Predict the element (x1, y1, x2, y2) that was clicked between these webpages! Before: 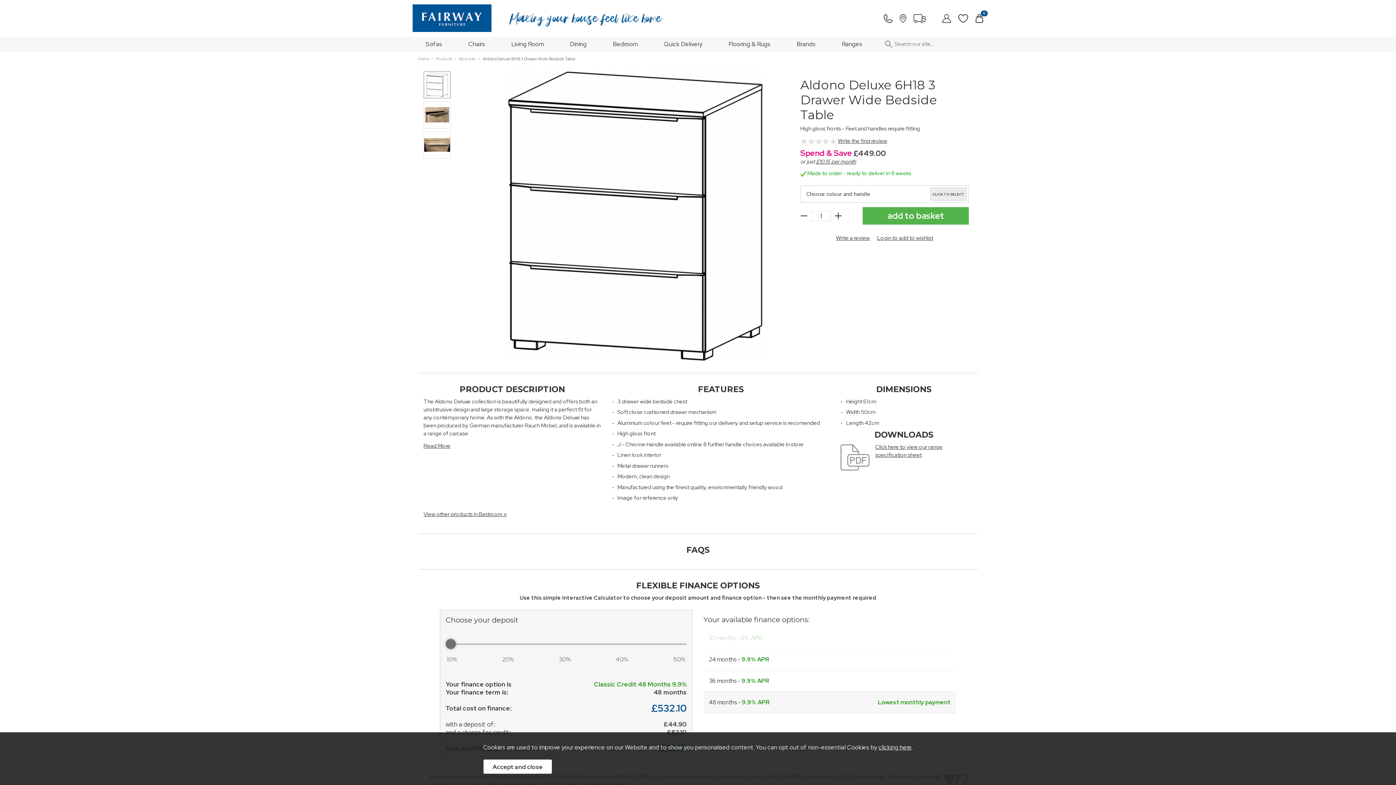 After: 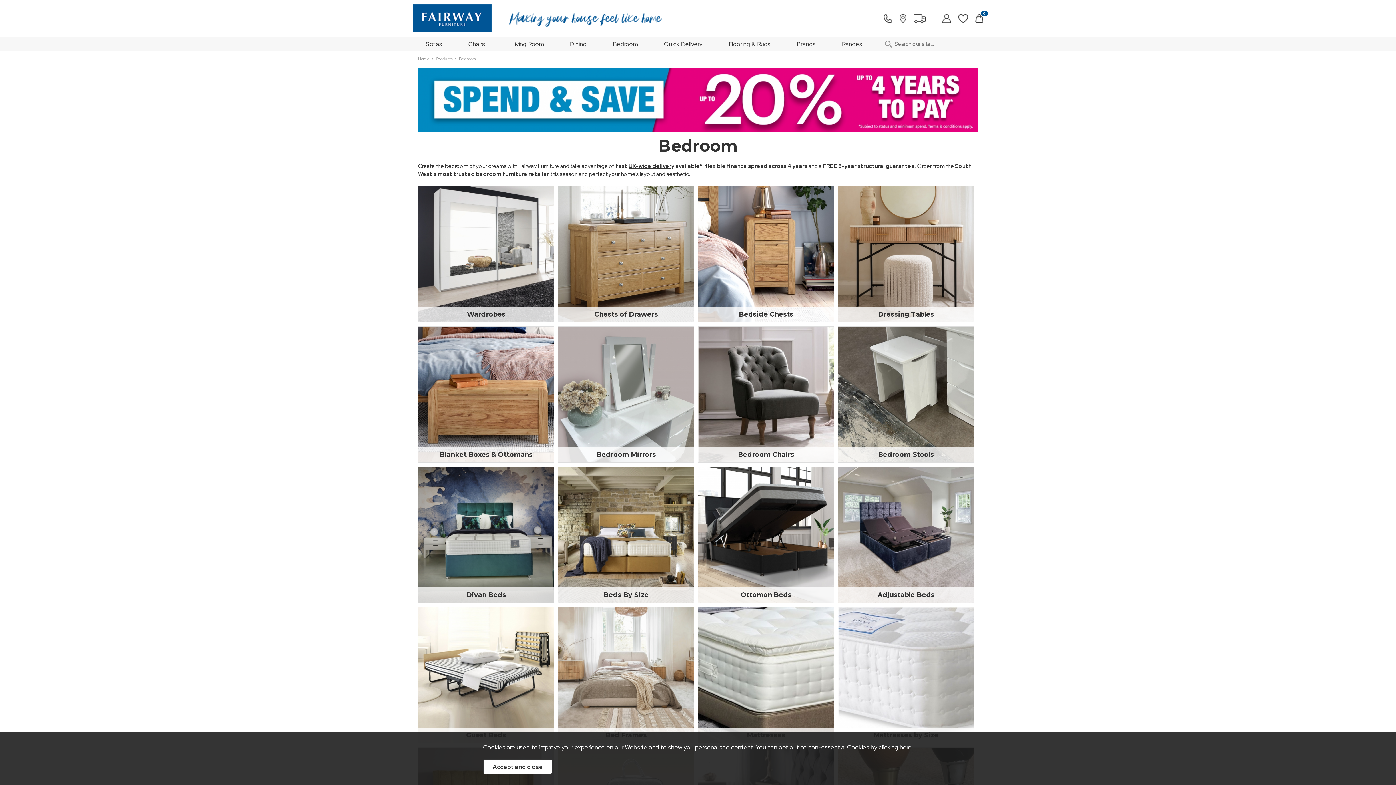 Action: label: Bedroom bbox: (459, 56, 477, 61)